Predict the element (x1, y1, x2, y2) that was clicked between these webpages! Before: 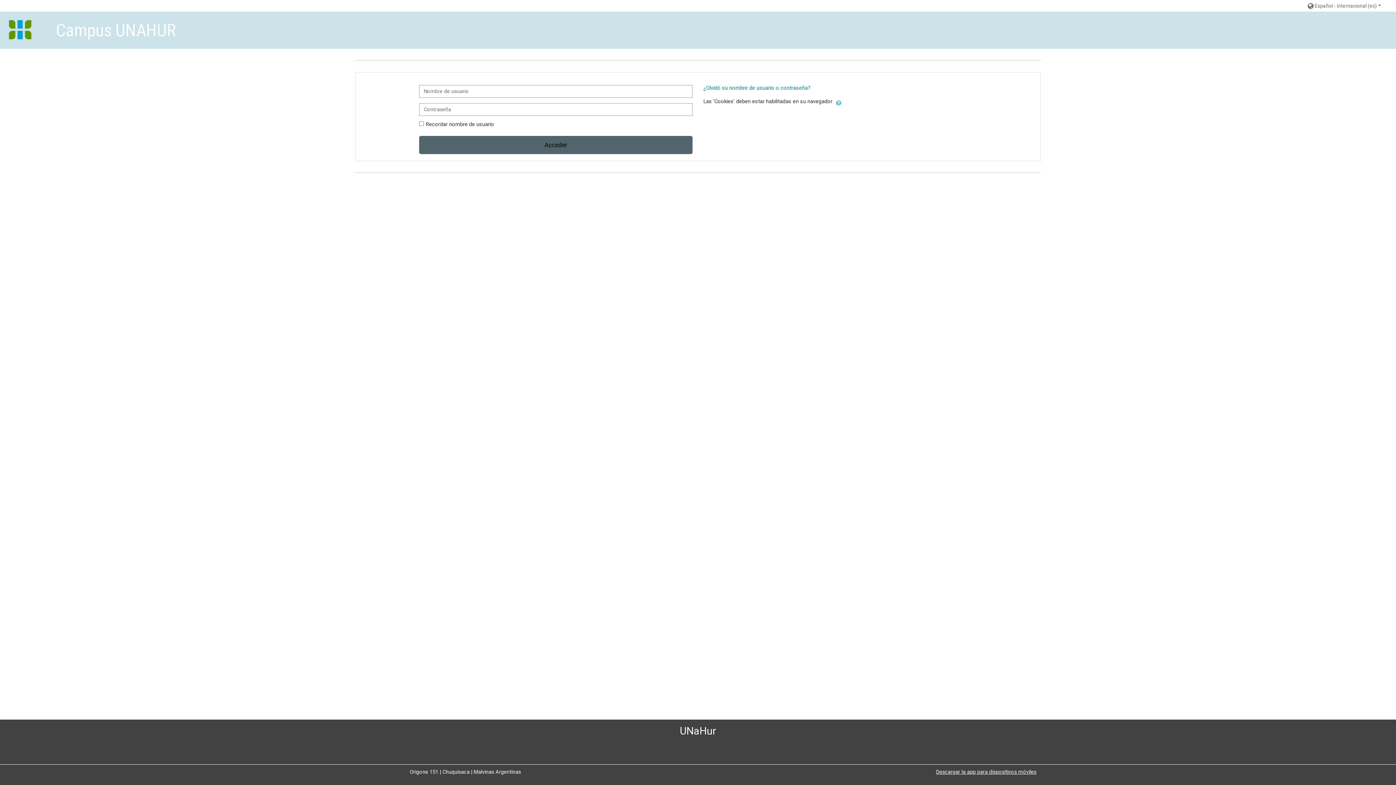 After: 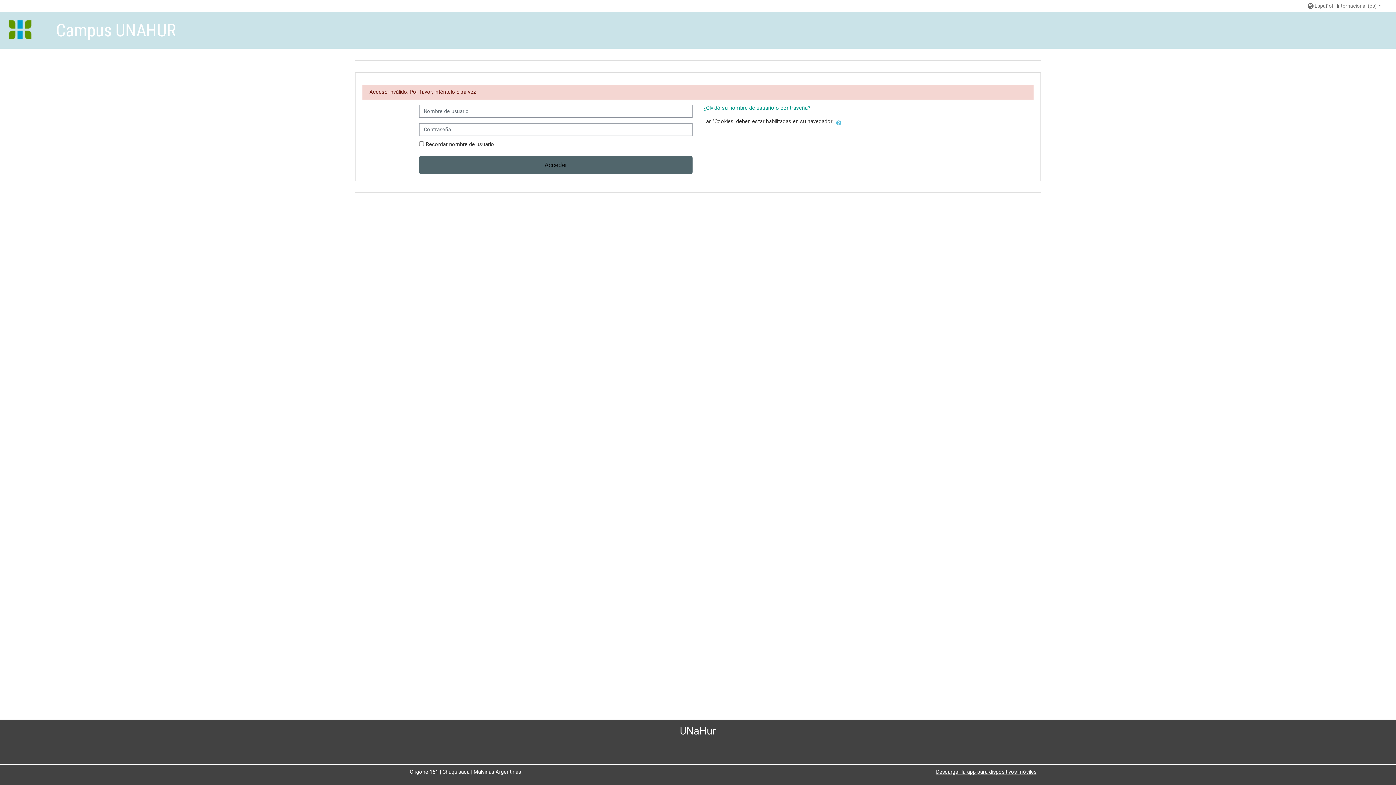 Action: bbox: (419, 135, 692, 154) label: Acceder